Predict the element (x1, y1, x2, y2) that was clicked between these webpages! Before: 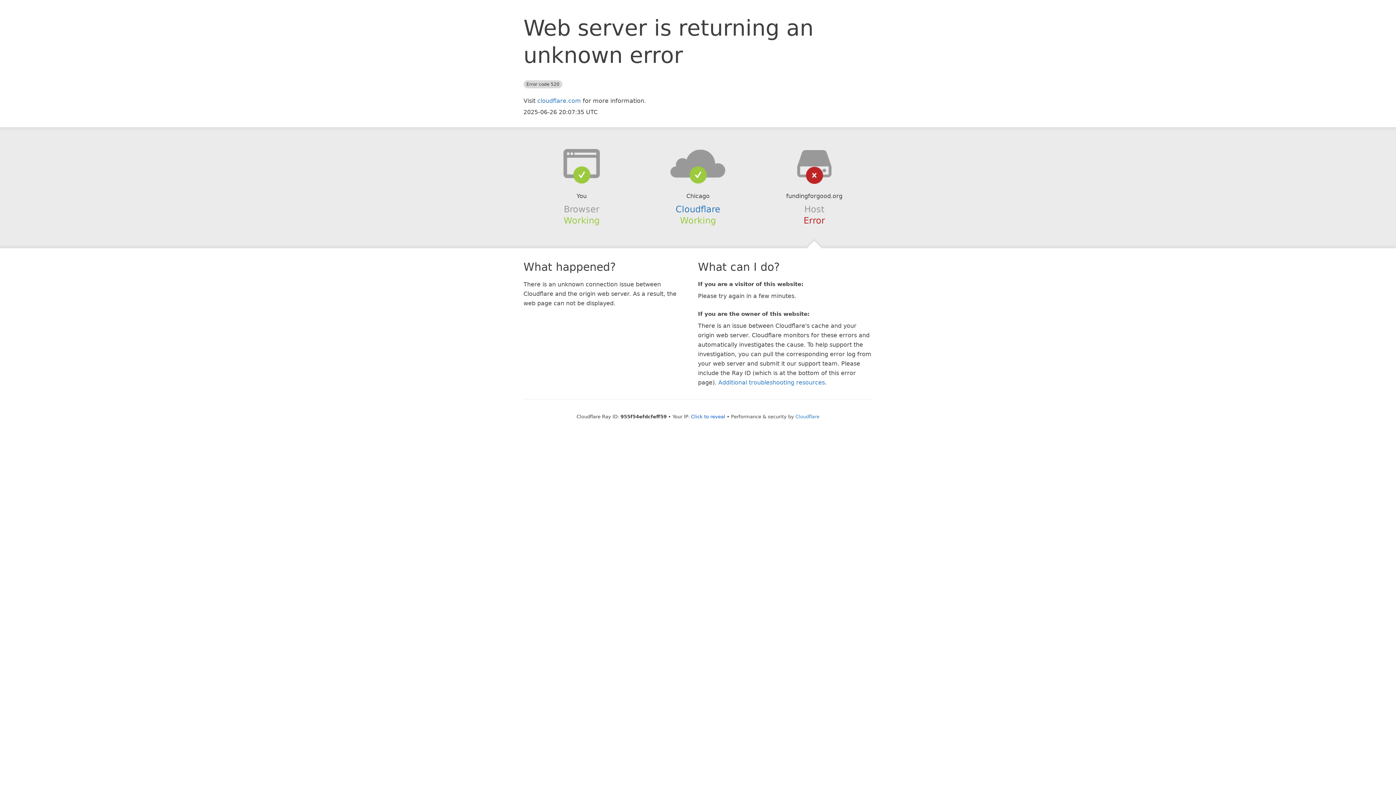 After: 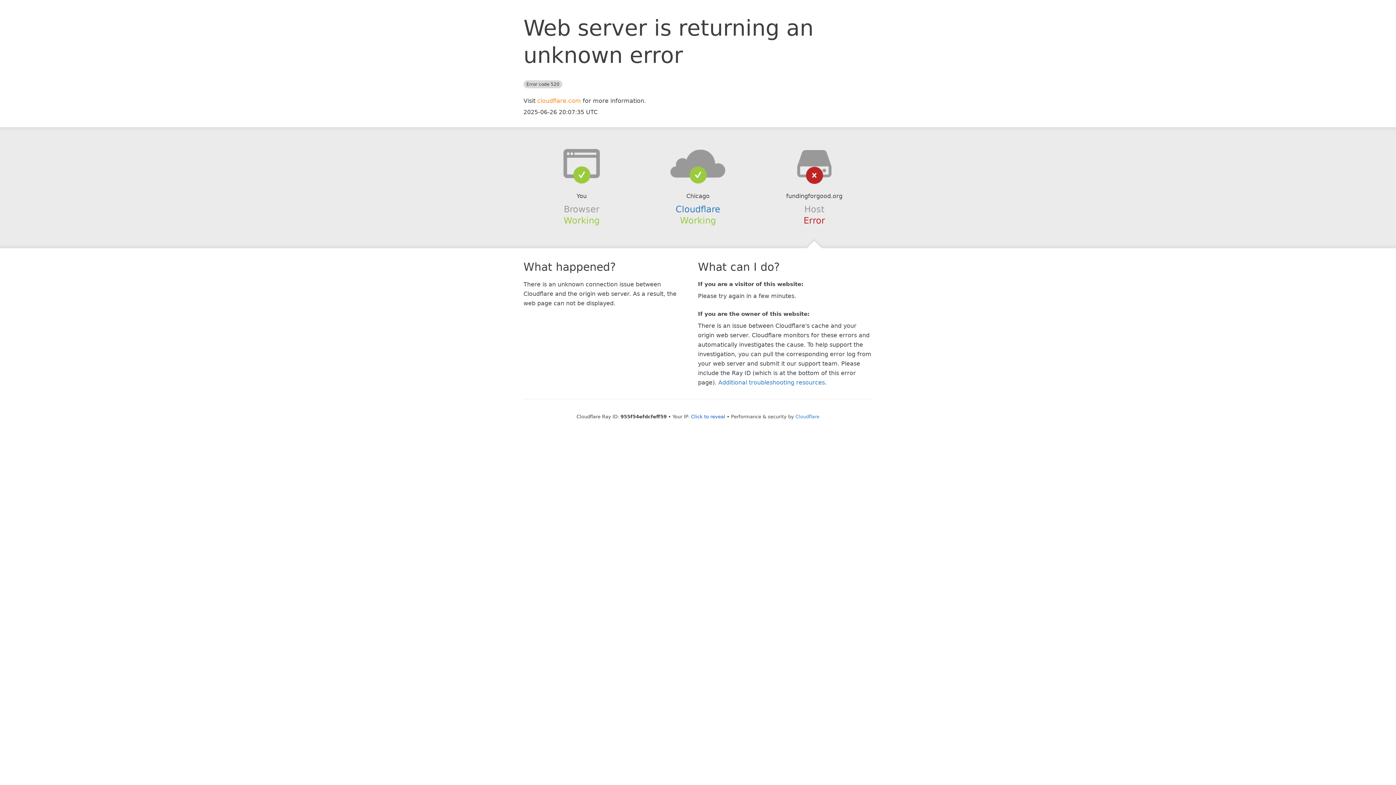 Action: label: cloudflare.com bbox: (537, 97, 581, 104)